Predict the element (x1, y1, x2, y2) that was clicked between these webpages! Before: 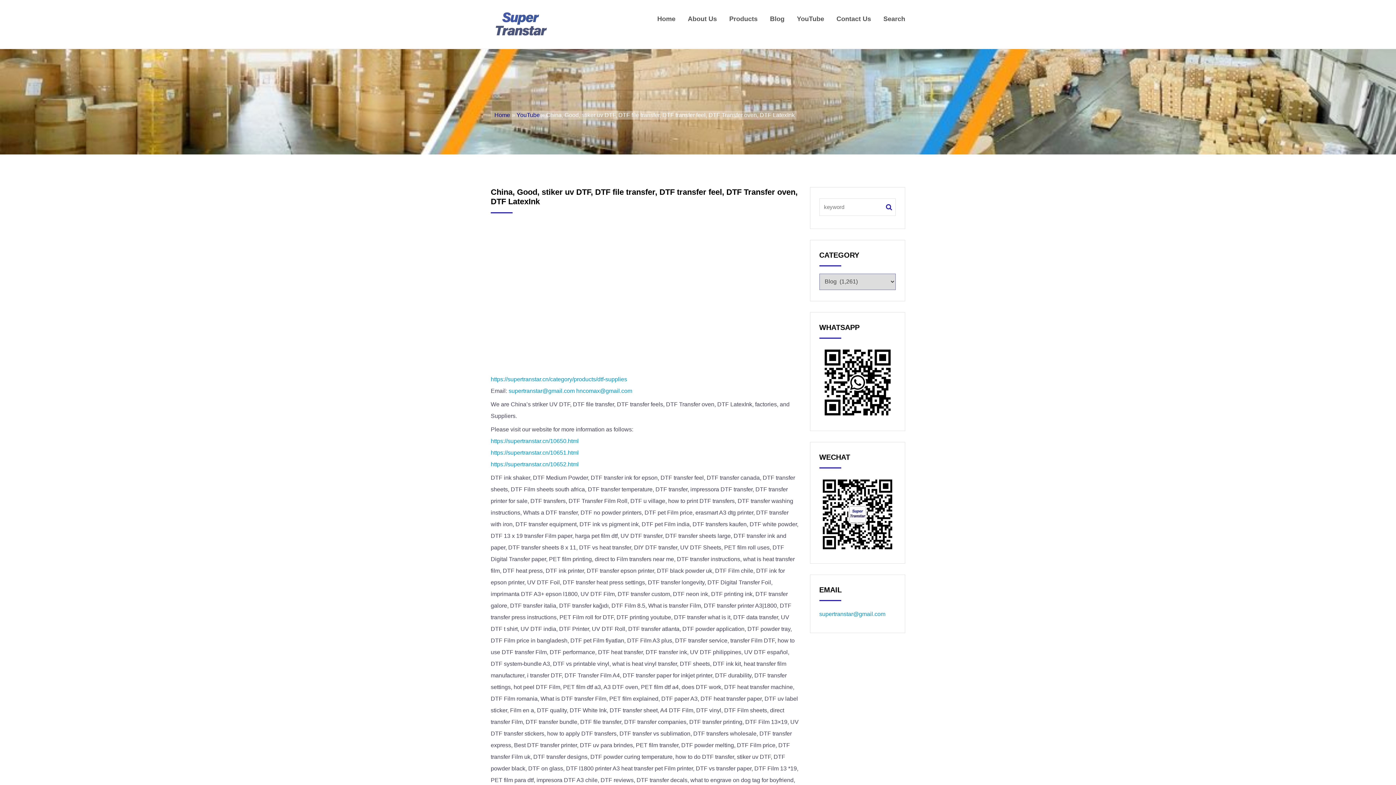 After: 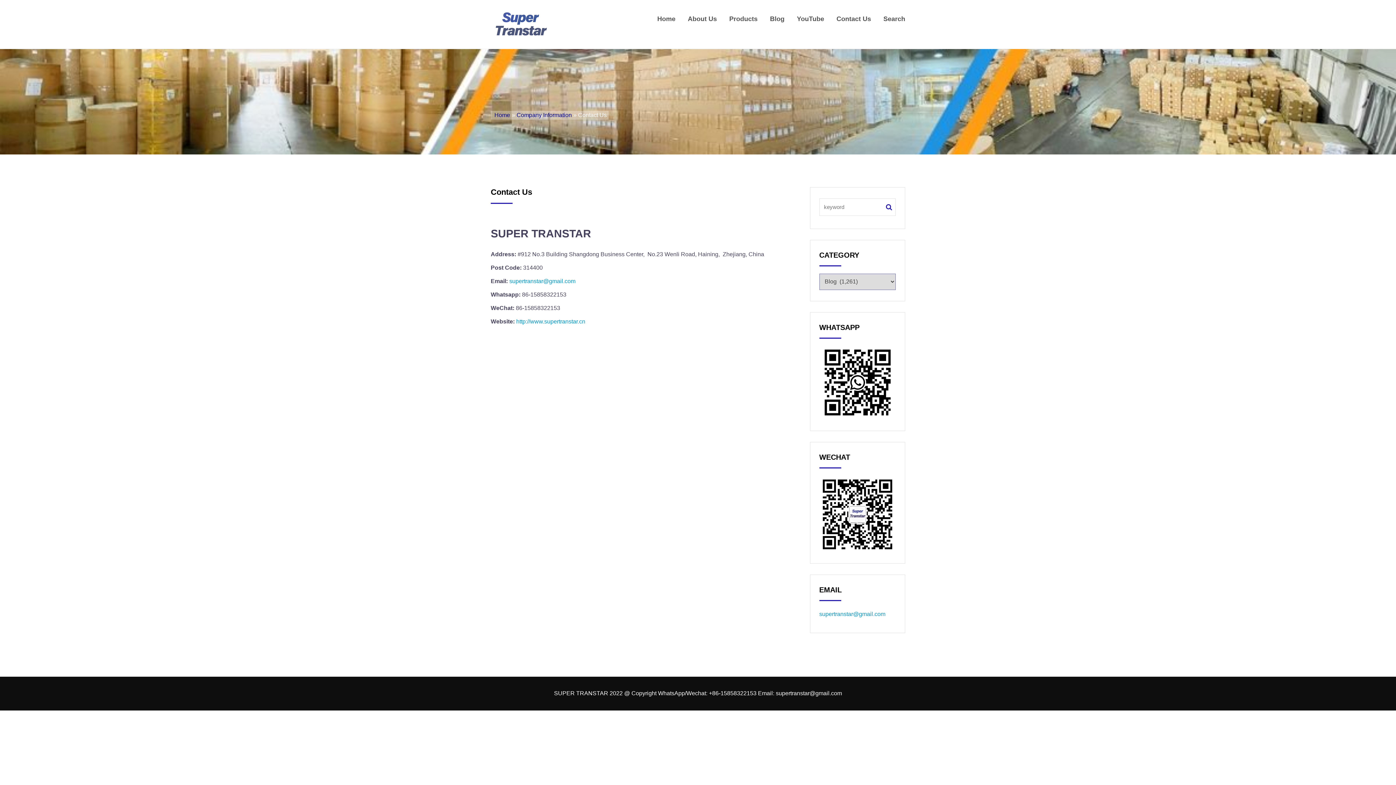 Action: bbox: (836, 14, 871, 23) label: Contact Us